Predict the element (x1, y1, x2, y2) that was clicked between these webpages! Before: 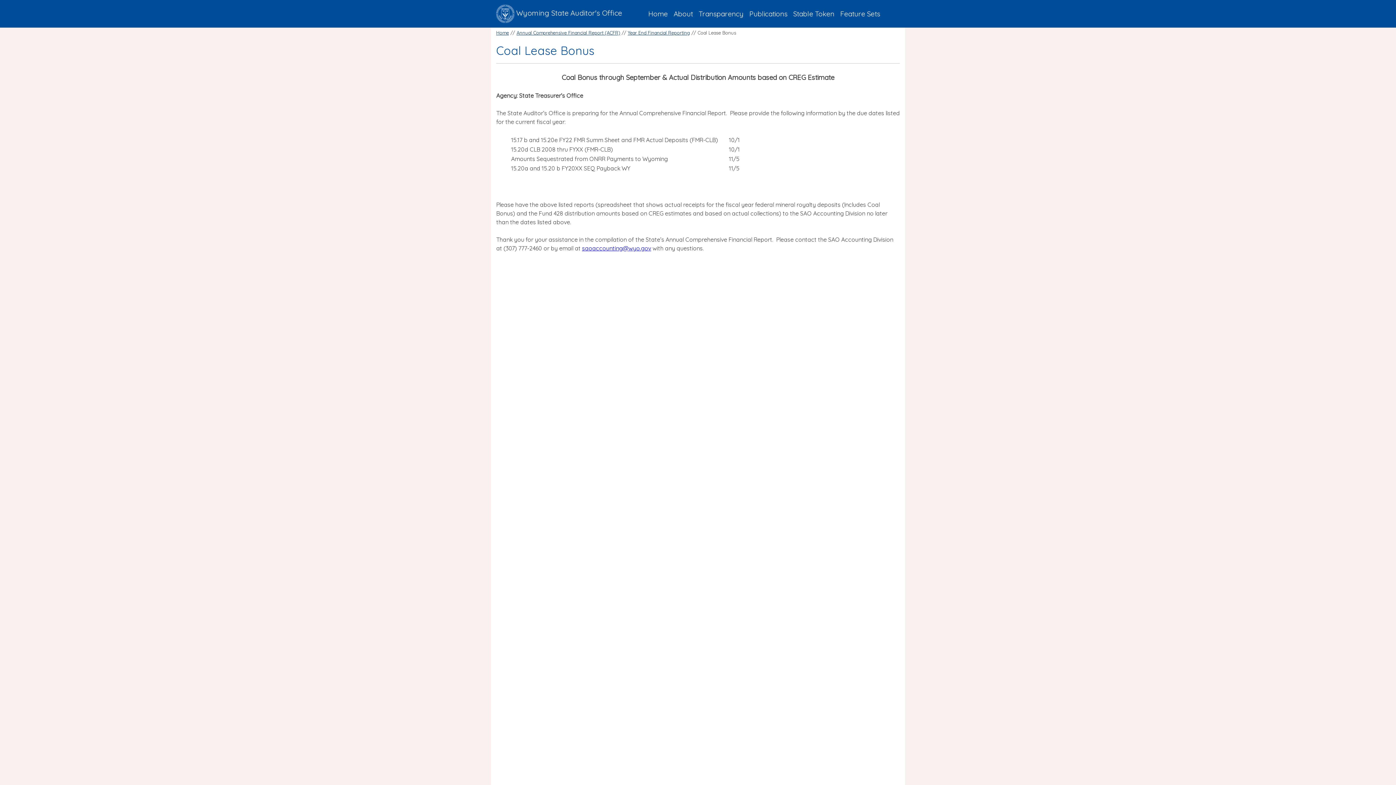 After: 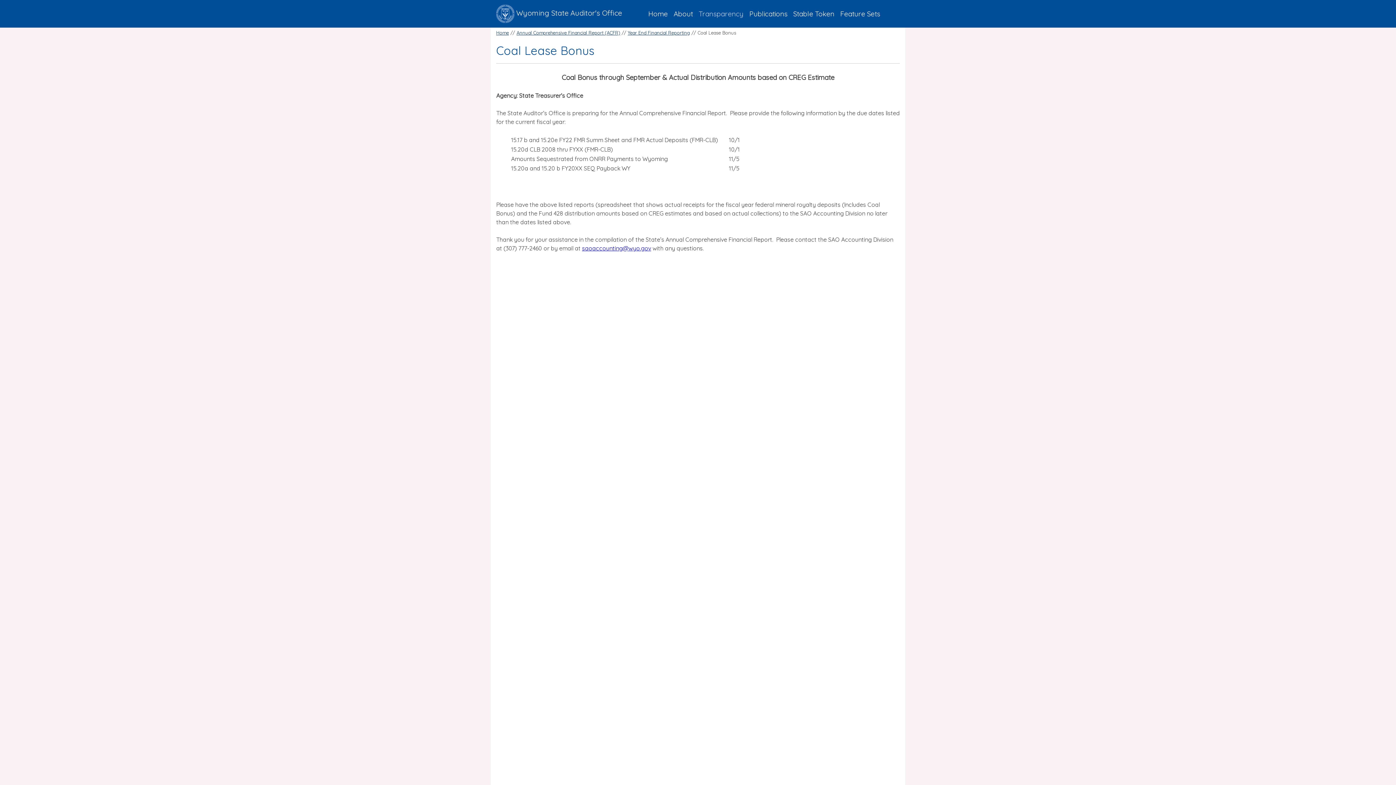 Action: label: Transparency bbox: (696, 5, 746, 21)